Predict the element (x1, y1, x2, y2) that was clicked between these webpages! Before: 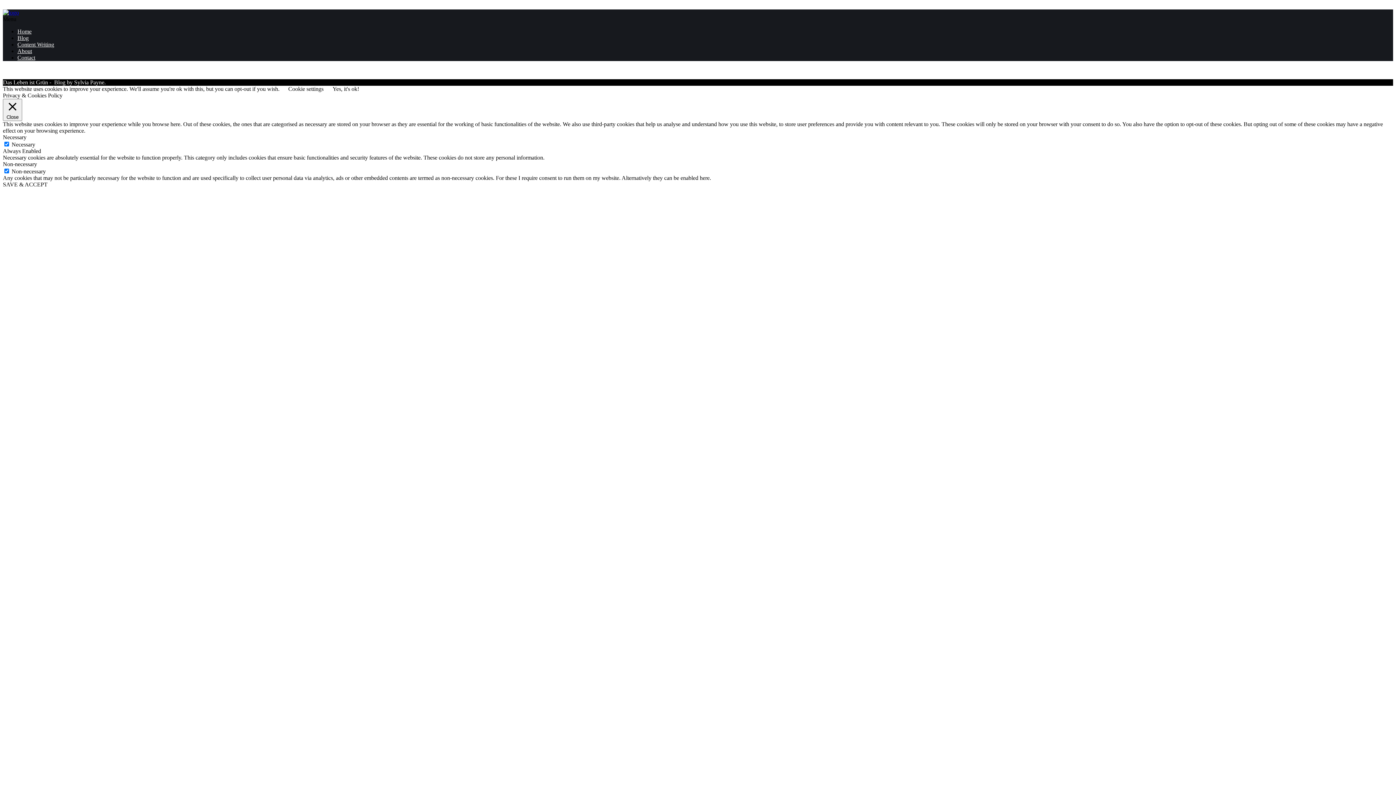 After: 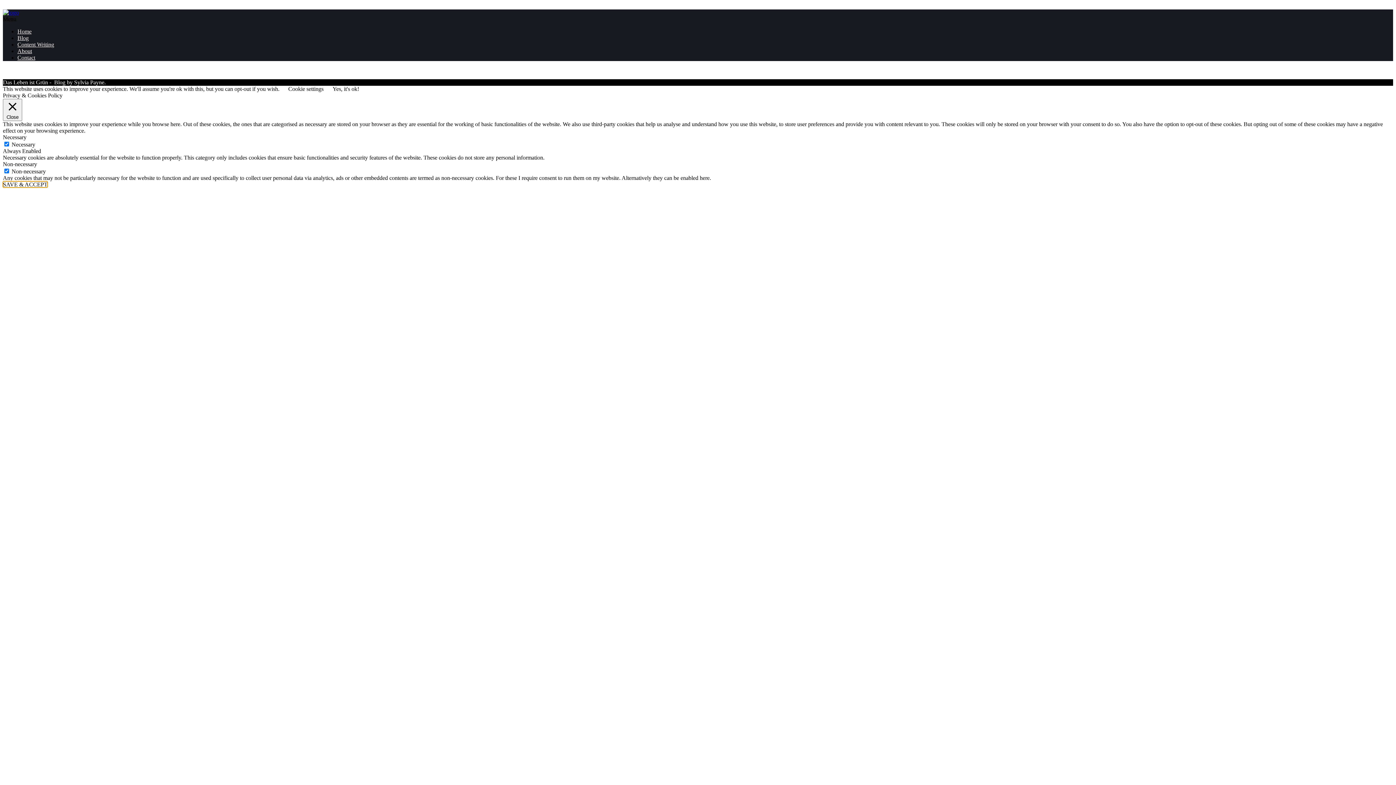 Action: bbox: (2, 181, 47, 187) label: SAVE & ACCEPT